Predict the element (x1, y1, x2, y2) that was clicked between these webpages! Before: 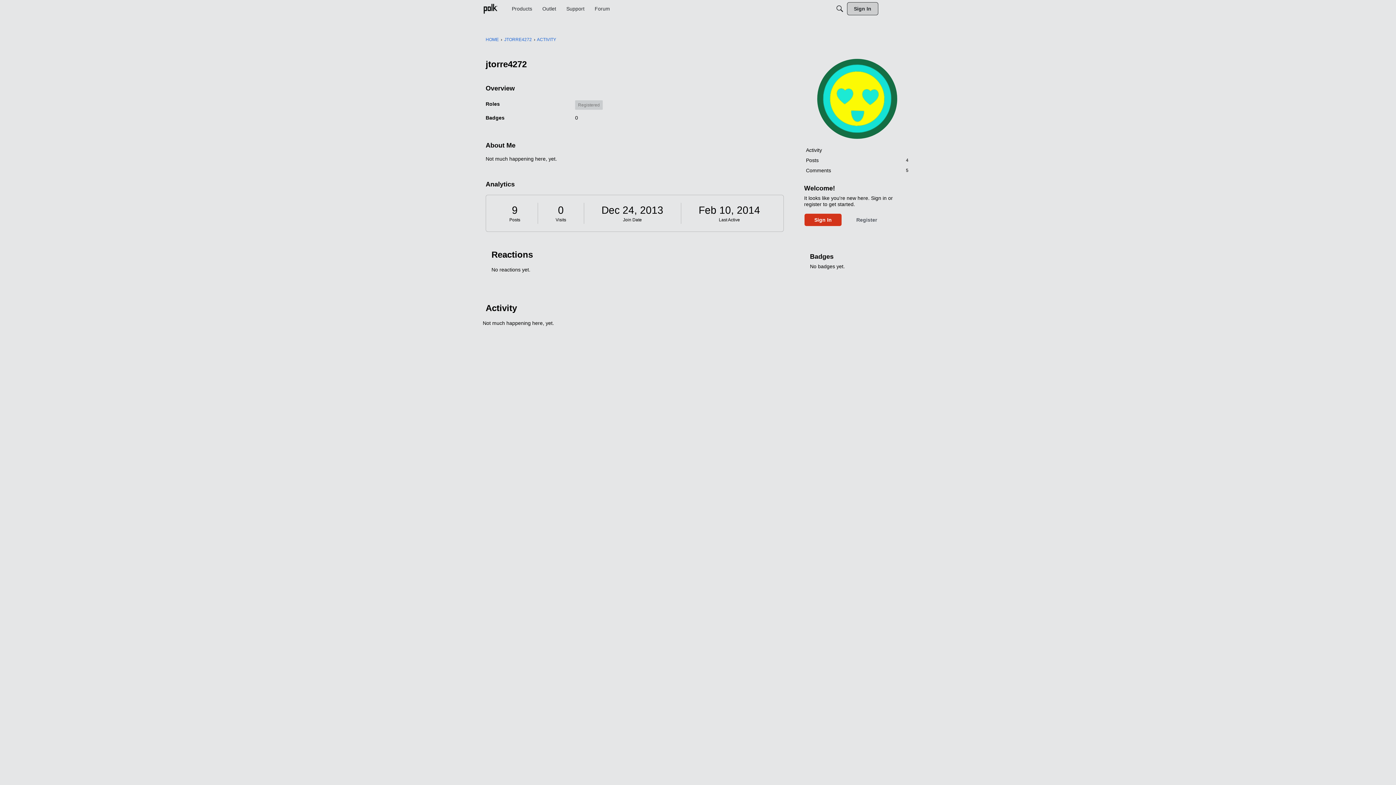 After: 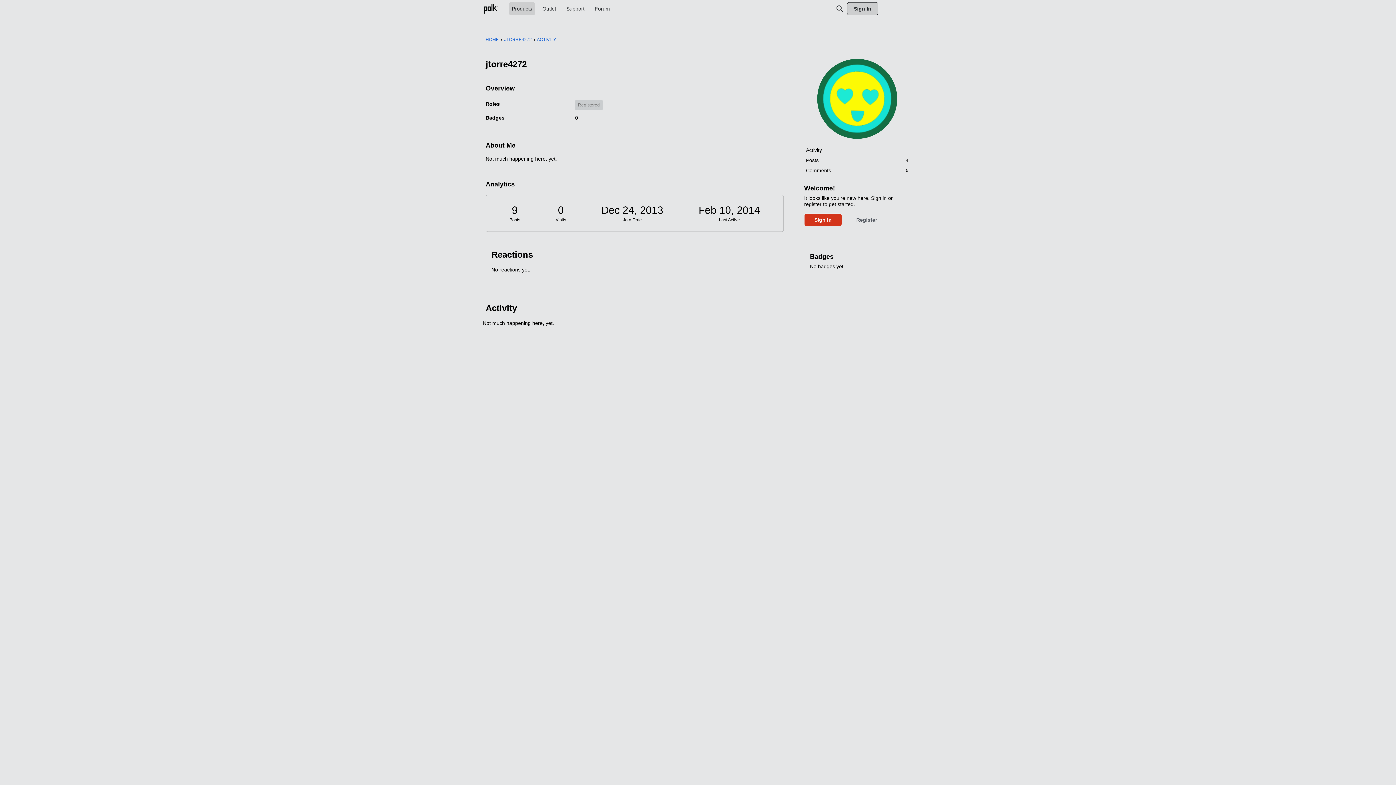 Action: bbox: (509, 2, 535, 15) label: Products